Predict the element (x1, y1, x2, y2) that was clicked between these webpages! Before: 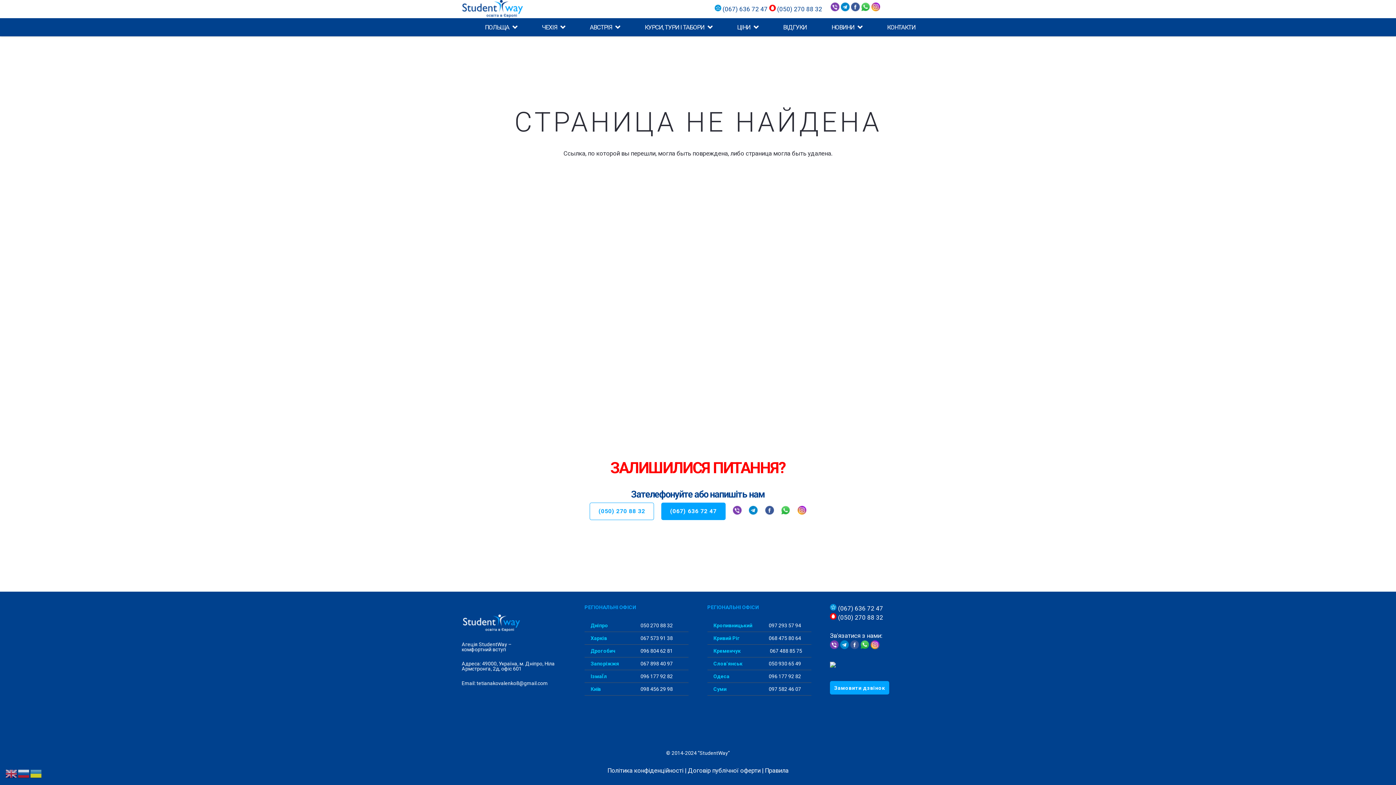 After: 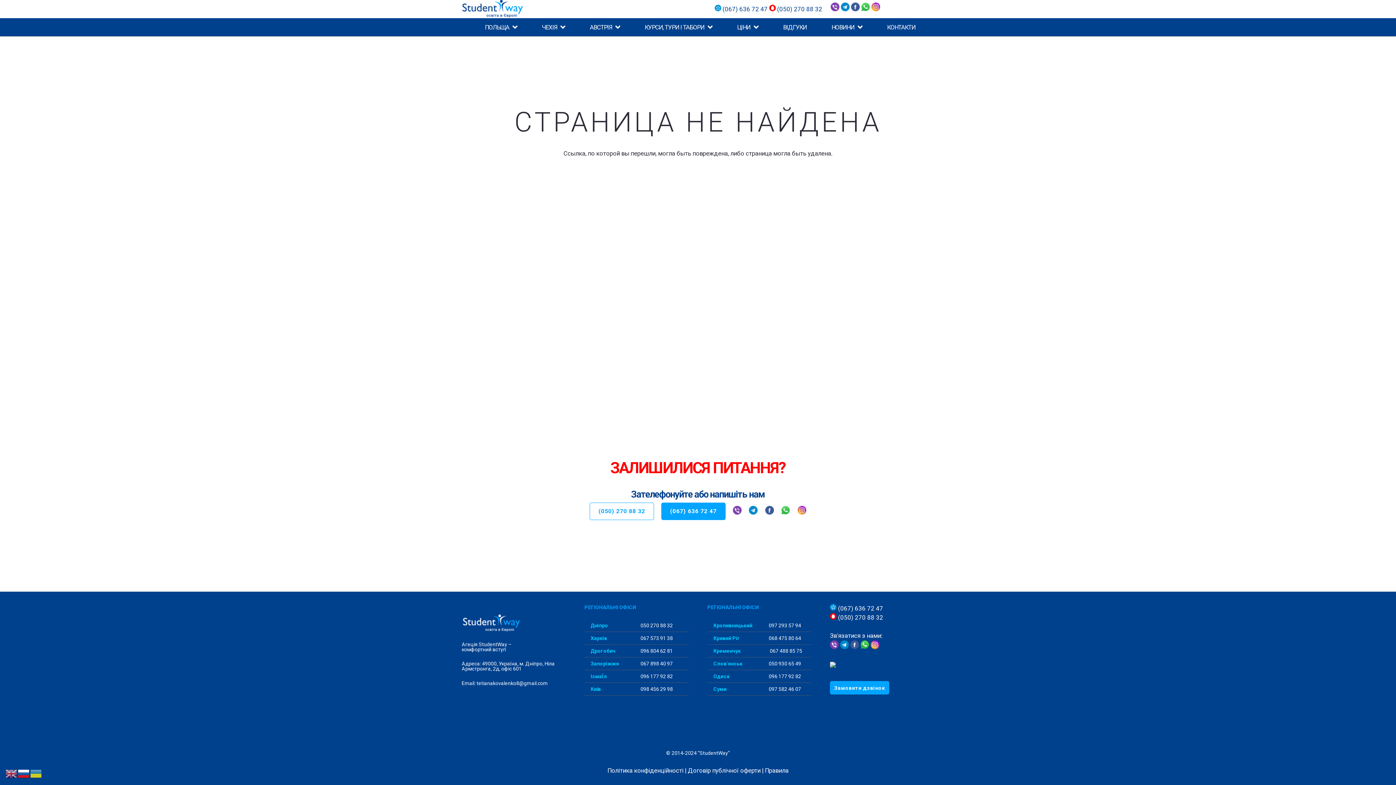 Action: bbox: (17, 769, 30, 777)